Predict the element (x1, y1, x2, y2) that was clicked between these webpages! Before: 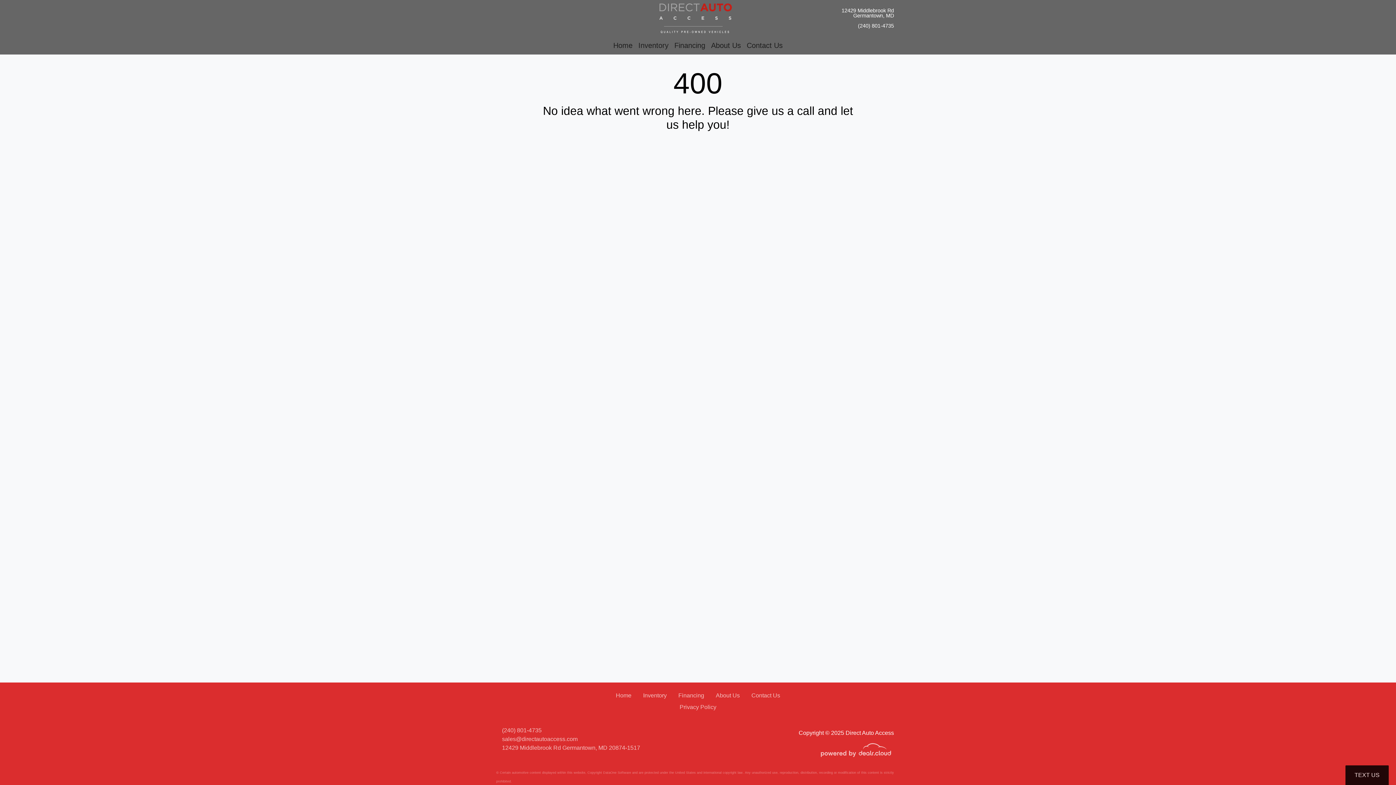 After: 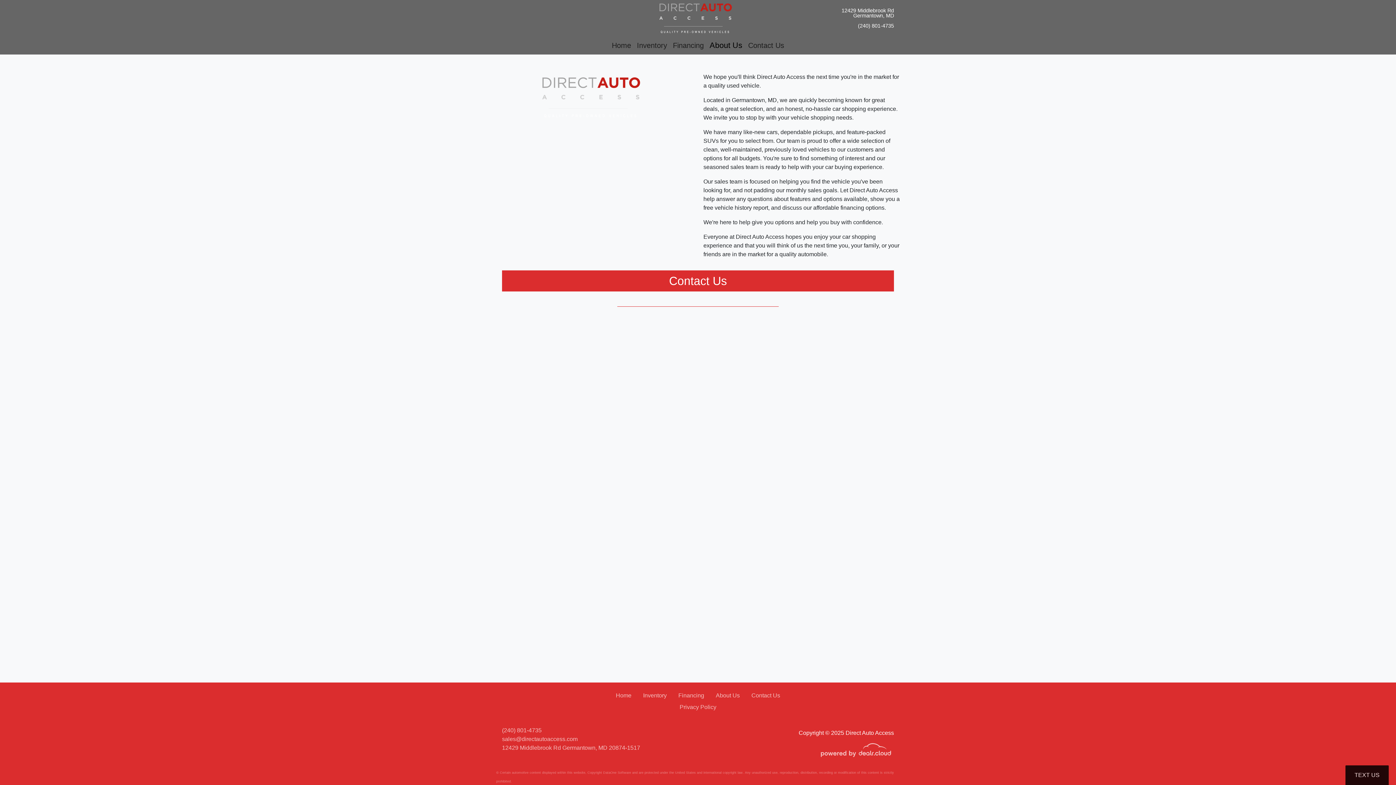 Action: bbox: (716, 692, 740, 698) label: About Us